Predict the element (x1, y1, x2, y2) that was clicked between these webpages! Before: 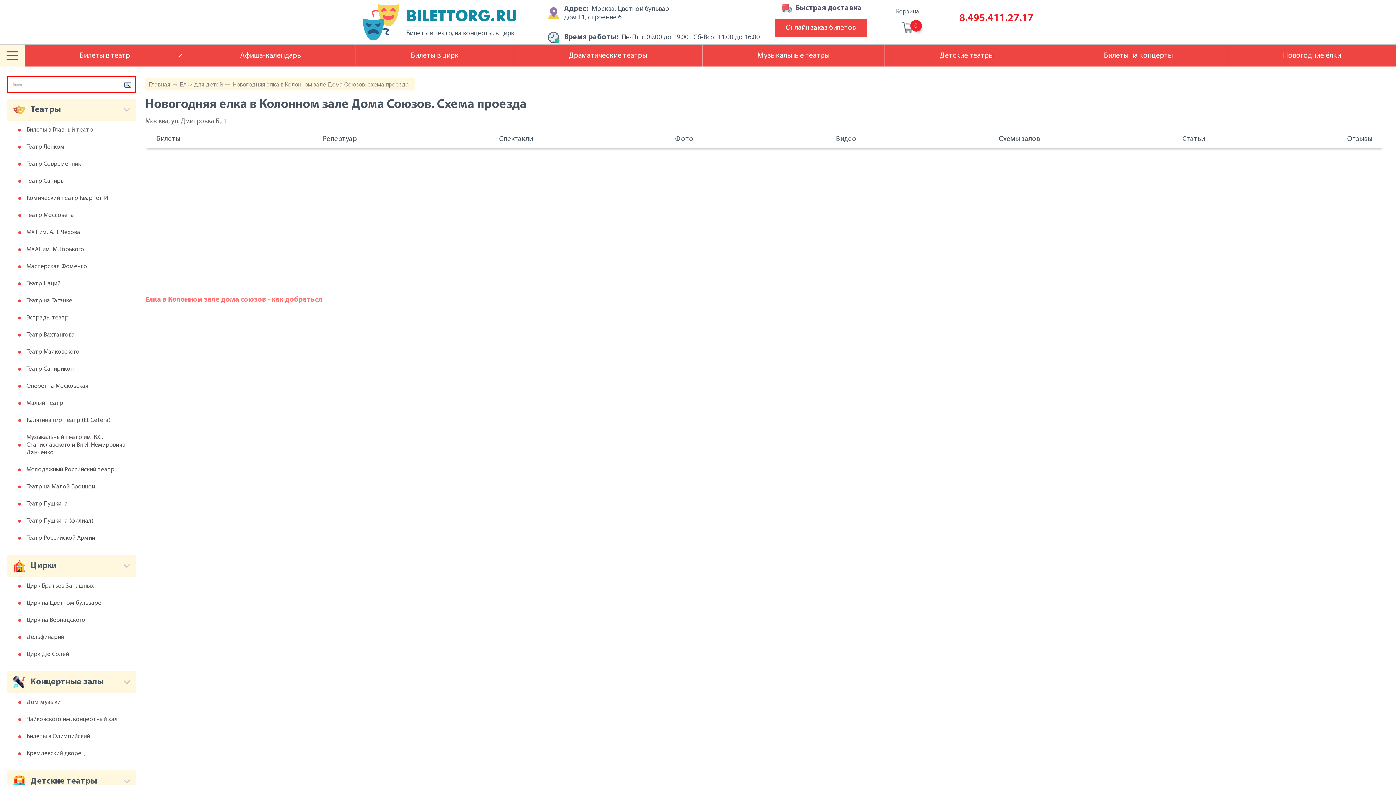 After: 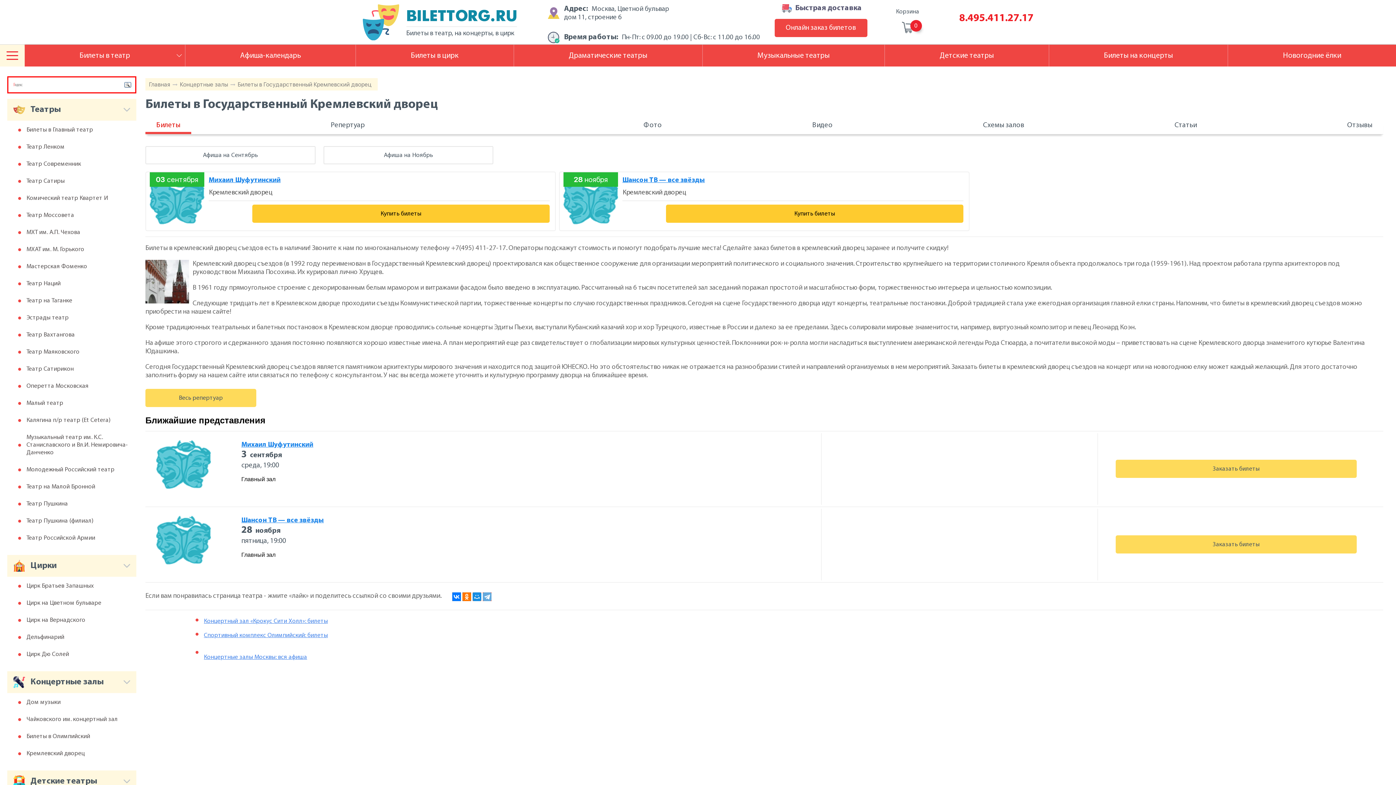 Action: label: Кремлевский дворец bbox: (26, 750, 136, 758)